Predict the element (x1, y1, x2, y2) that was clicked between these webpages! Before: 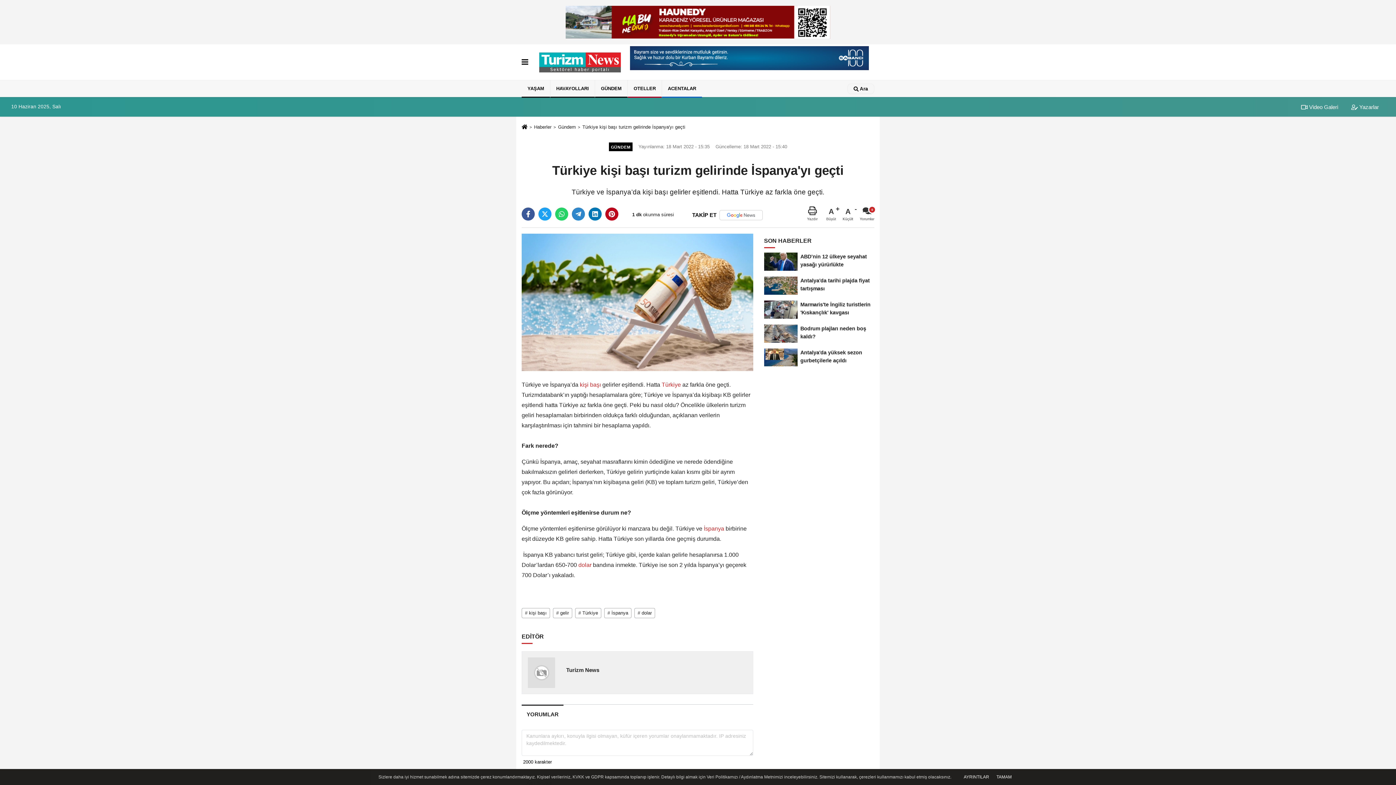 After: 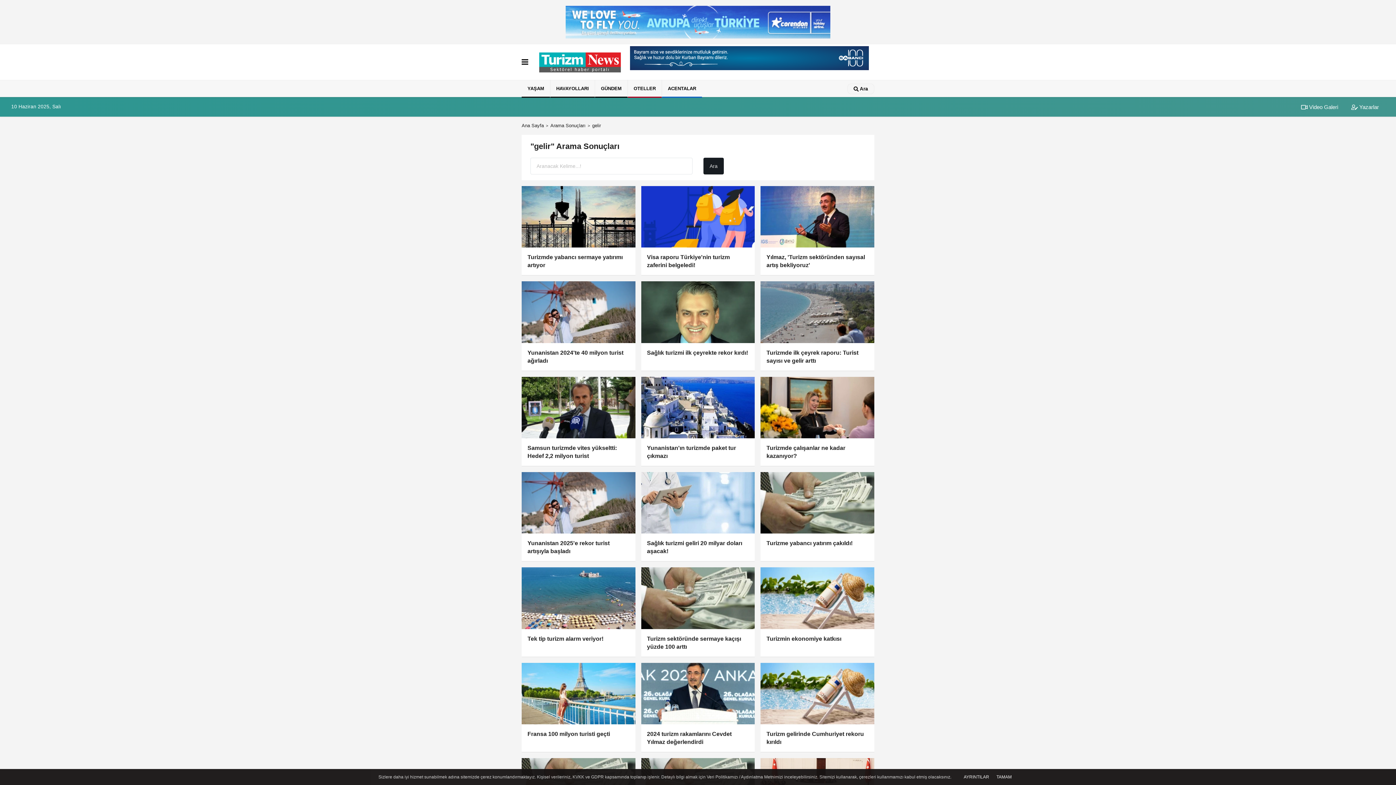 Action: bbox: (553, 611, 575, 617) label: # gelir